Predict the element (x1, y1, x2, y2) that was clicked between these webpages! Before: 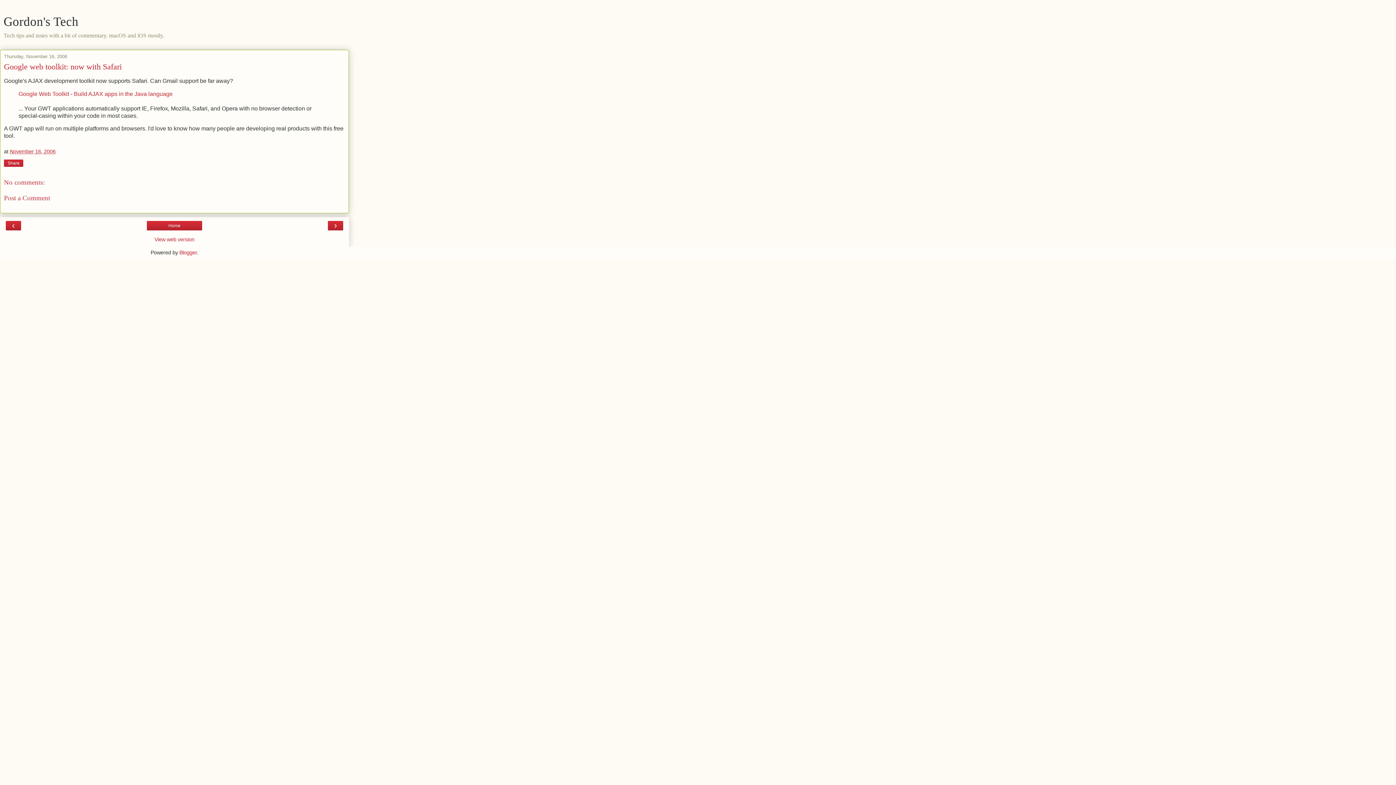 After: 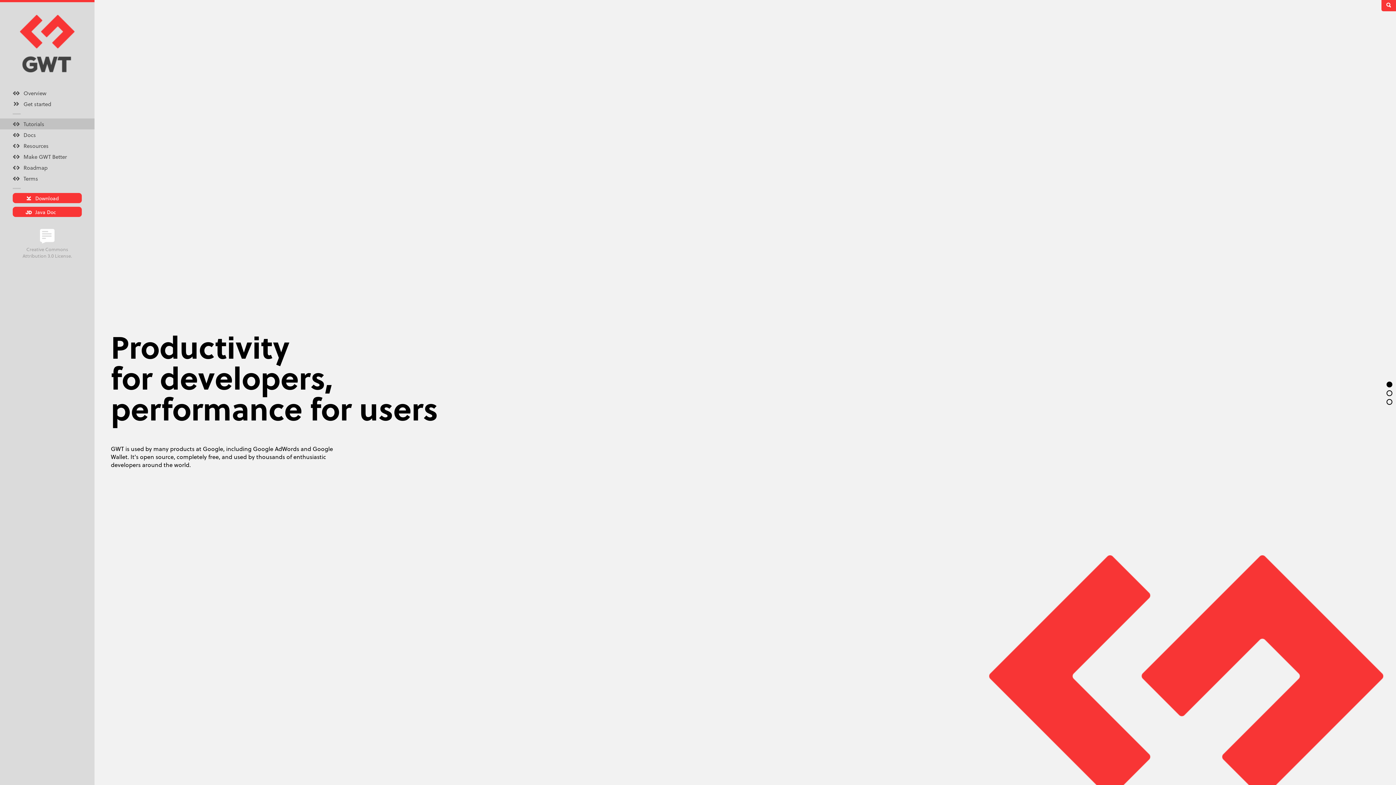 Action: bbox: (18, 90, 172, 96) label: Google Web Toolkit - Build AJAX apps in the Java language